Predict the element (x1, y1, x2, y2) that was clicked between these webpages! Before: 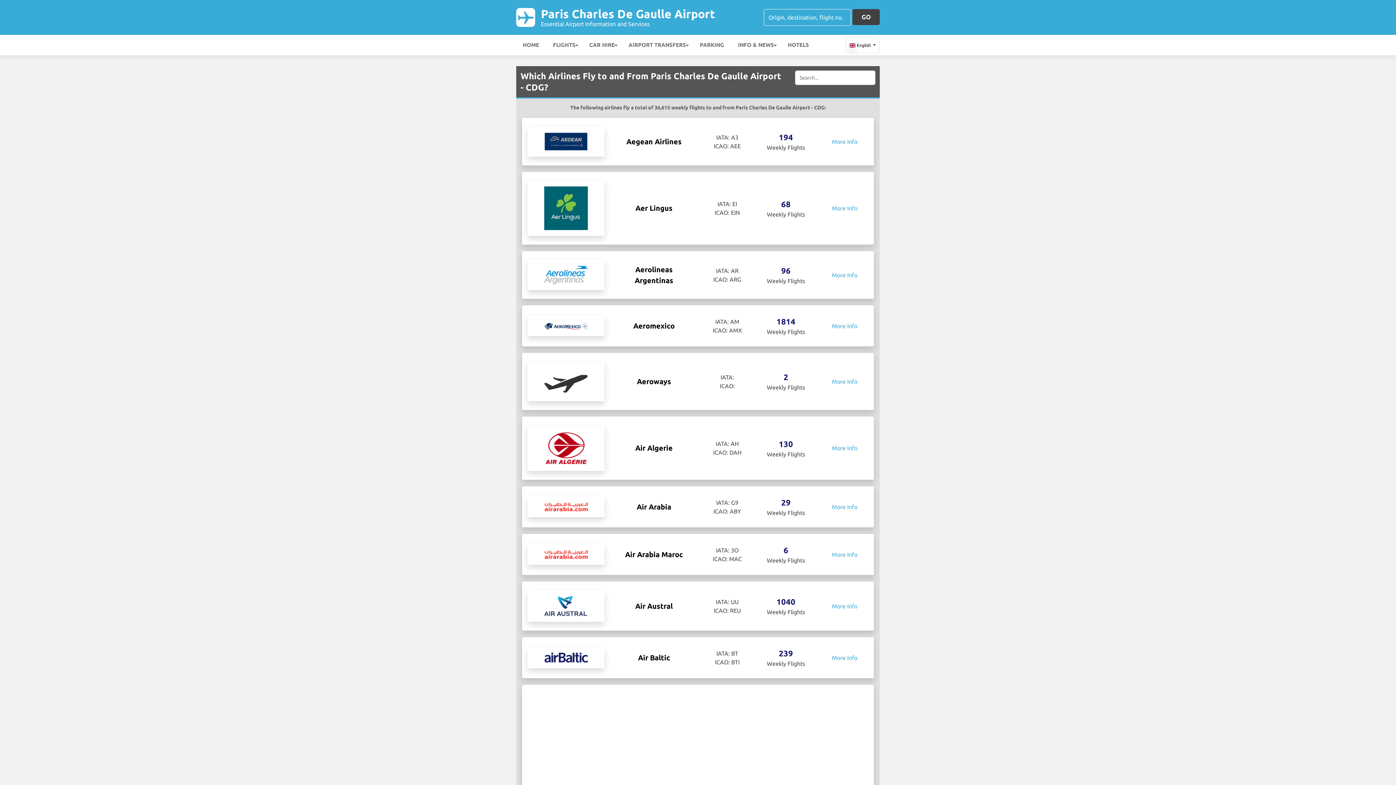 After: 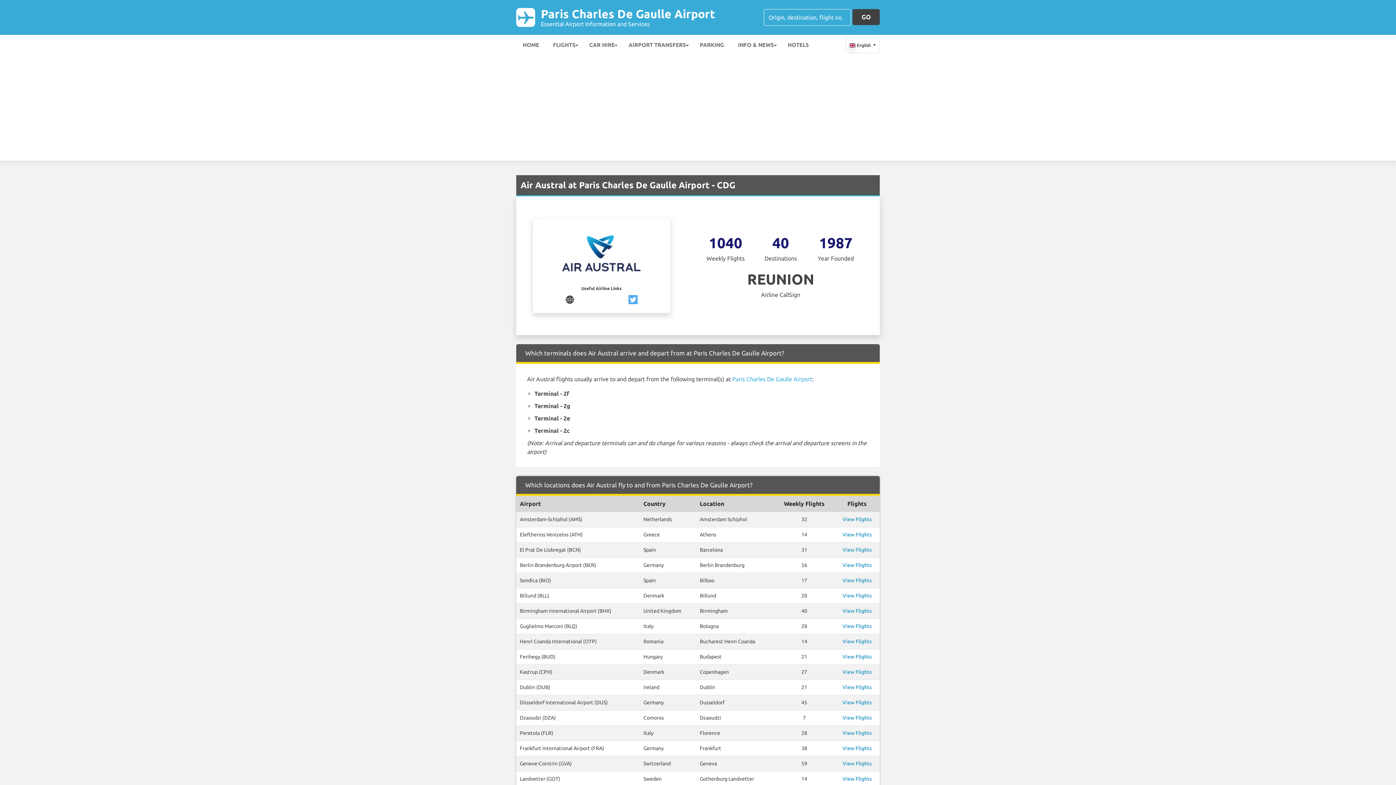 Action: bbox: (544, 602, 588, 608)